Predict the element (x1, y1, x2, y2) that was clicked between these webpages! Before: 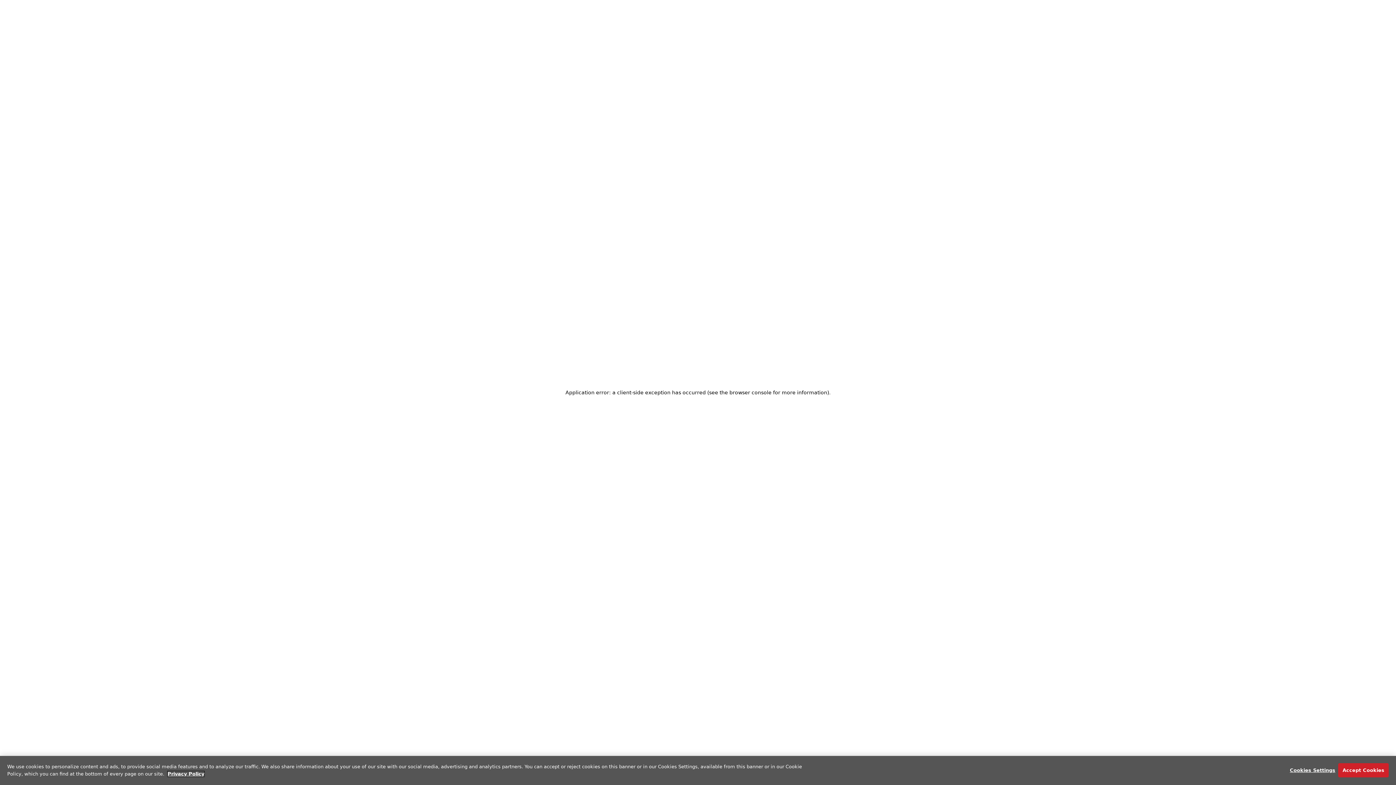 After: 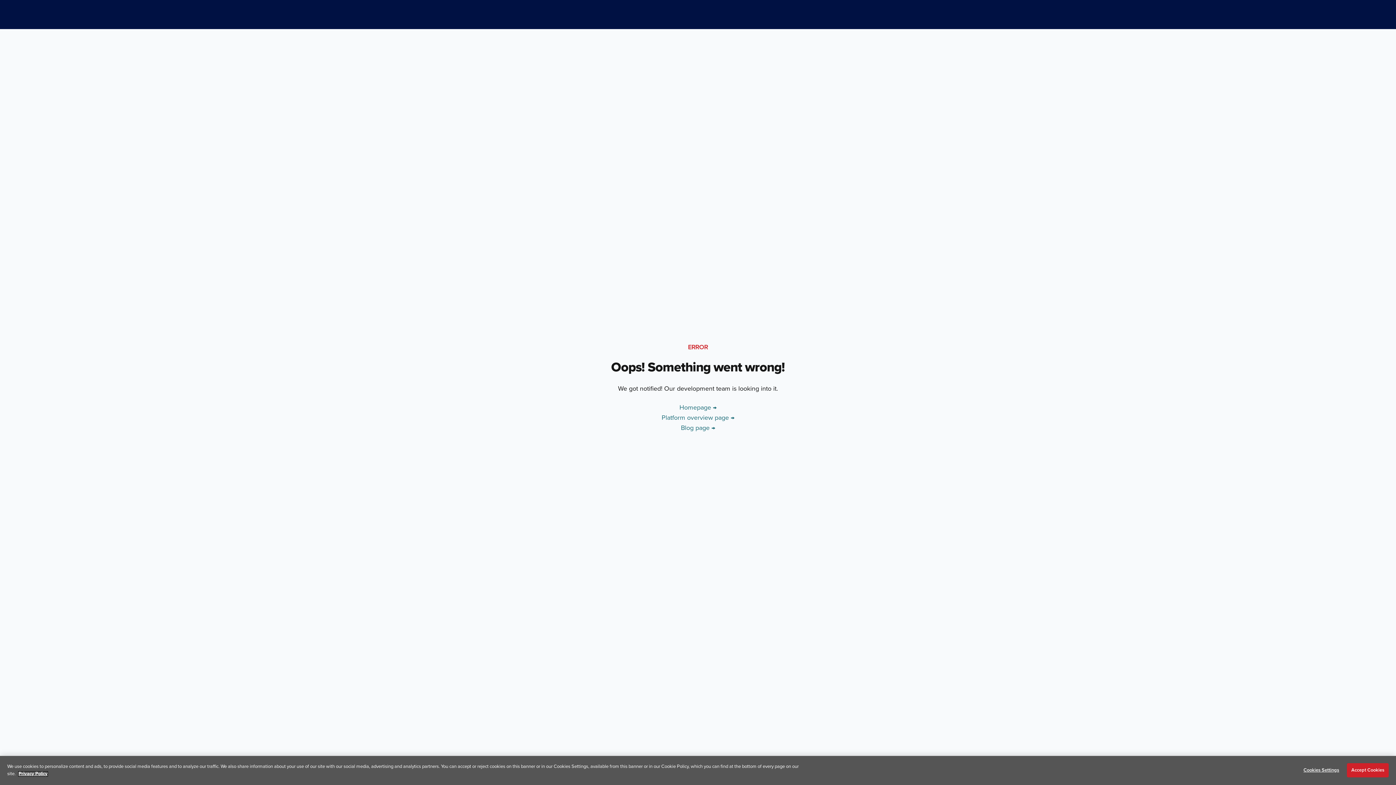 Action: bbox: (167, 778, 204, 783) label: More information about your privacy, opens in a new tab